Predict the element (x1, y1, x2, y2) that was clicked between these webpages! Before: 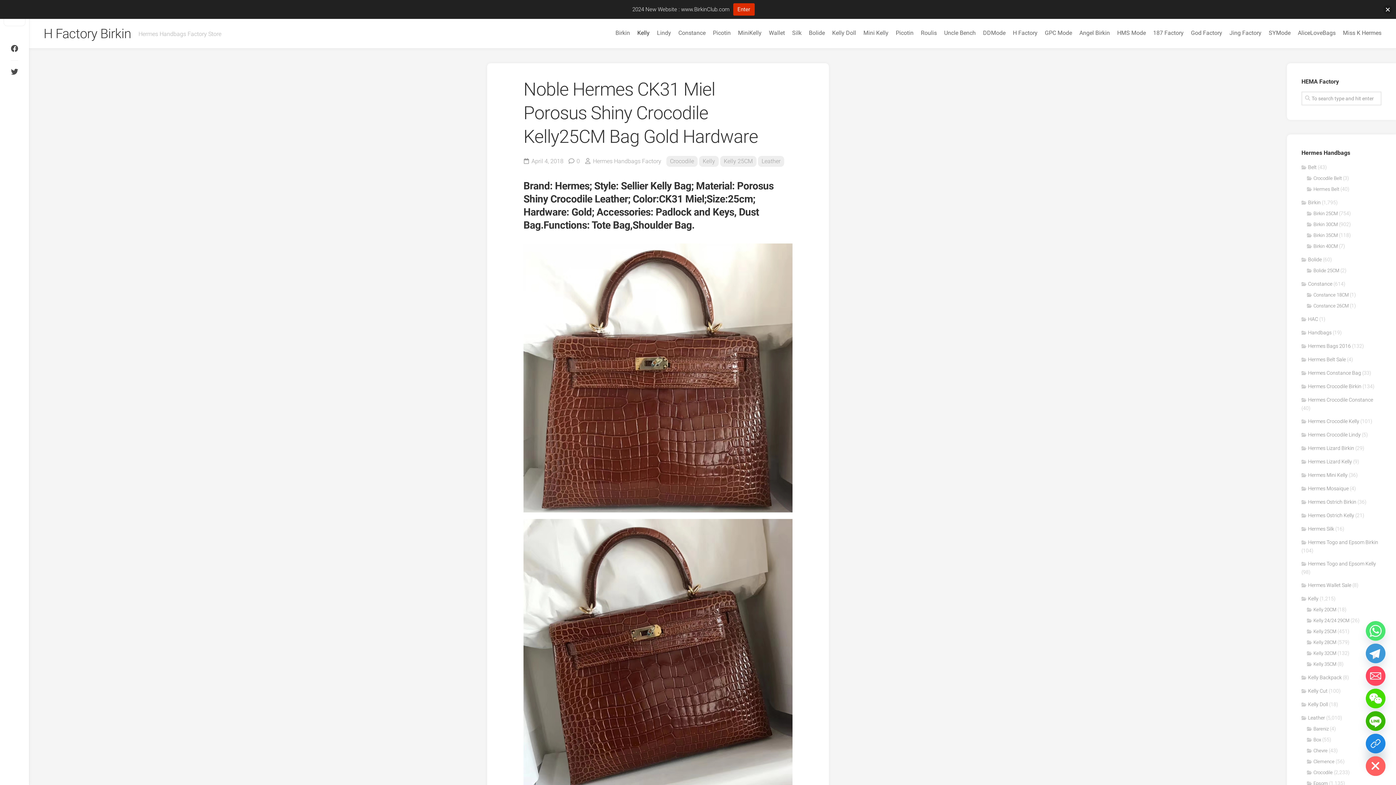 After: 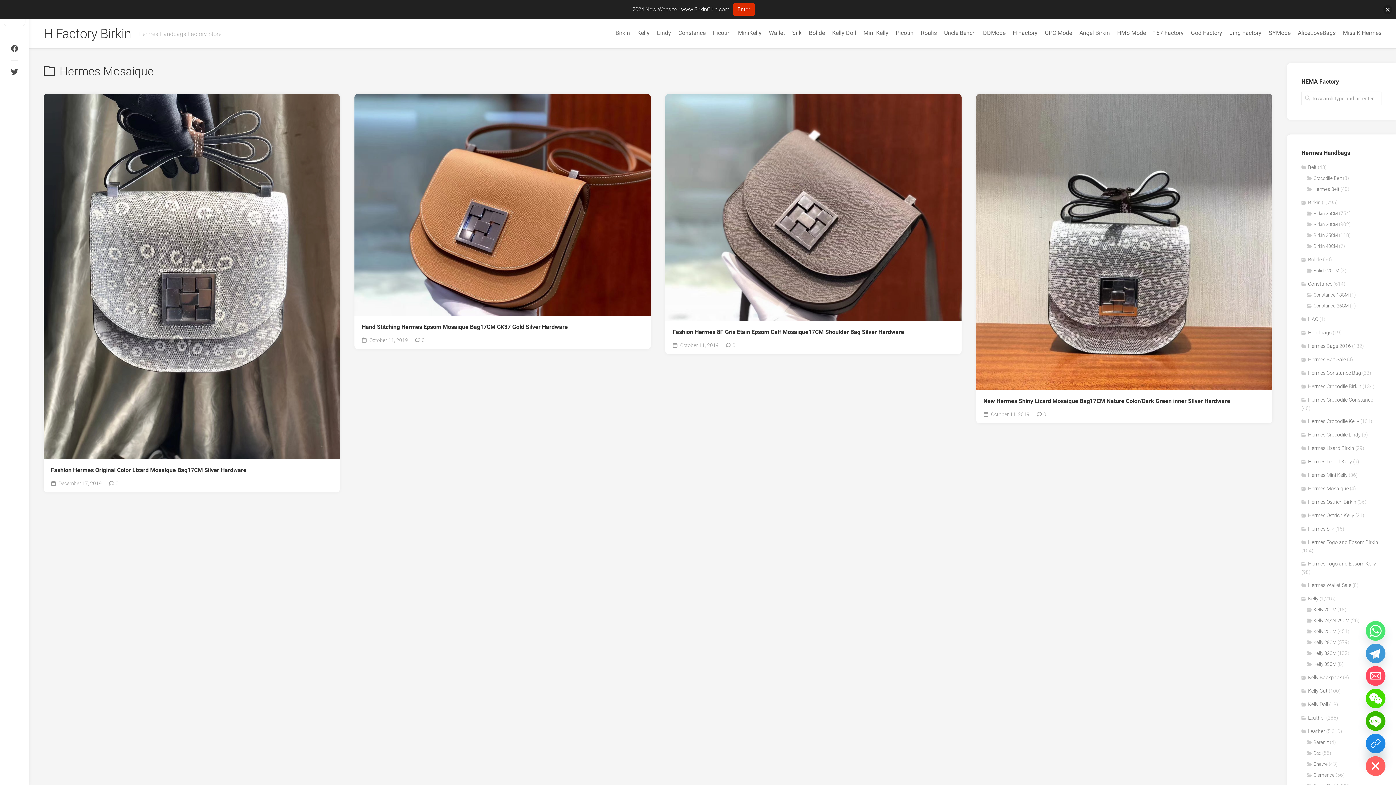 Action: label: Hermes Mosaique bbox: (1301, 485, 1349, 491)